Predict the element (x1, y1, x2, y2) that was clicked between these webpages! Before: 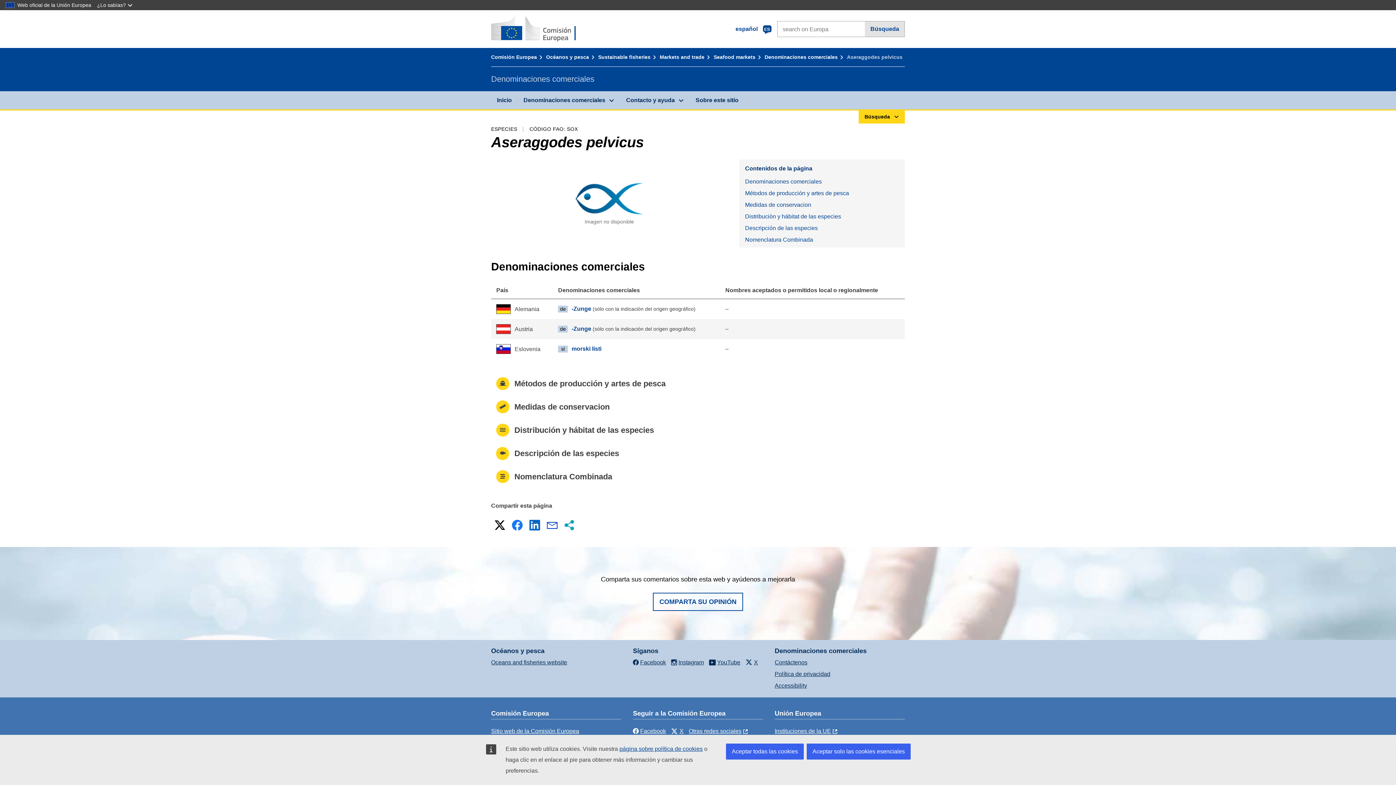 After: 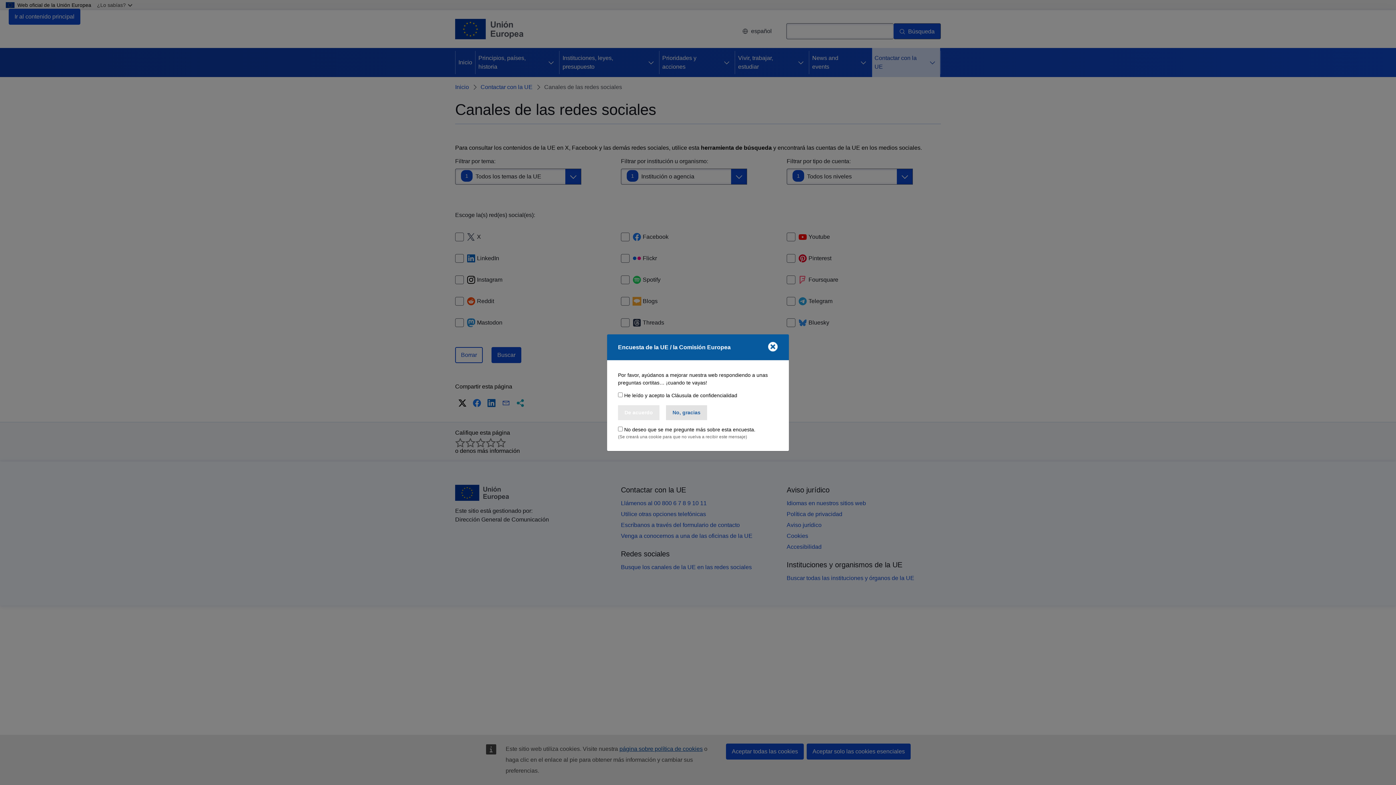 Action: bbox: (688, 728, 749, 734) label: Otras redes sociales